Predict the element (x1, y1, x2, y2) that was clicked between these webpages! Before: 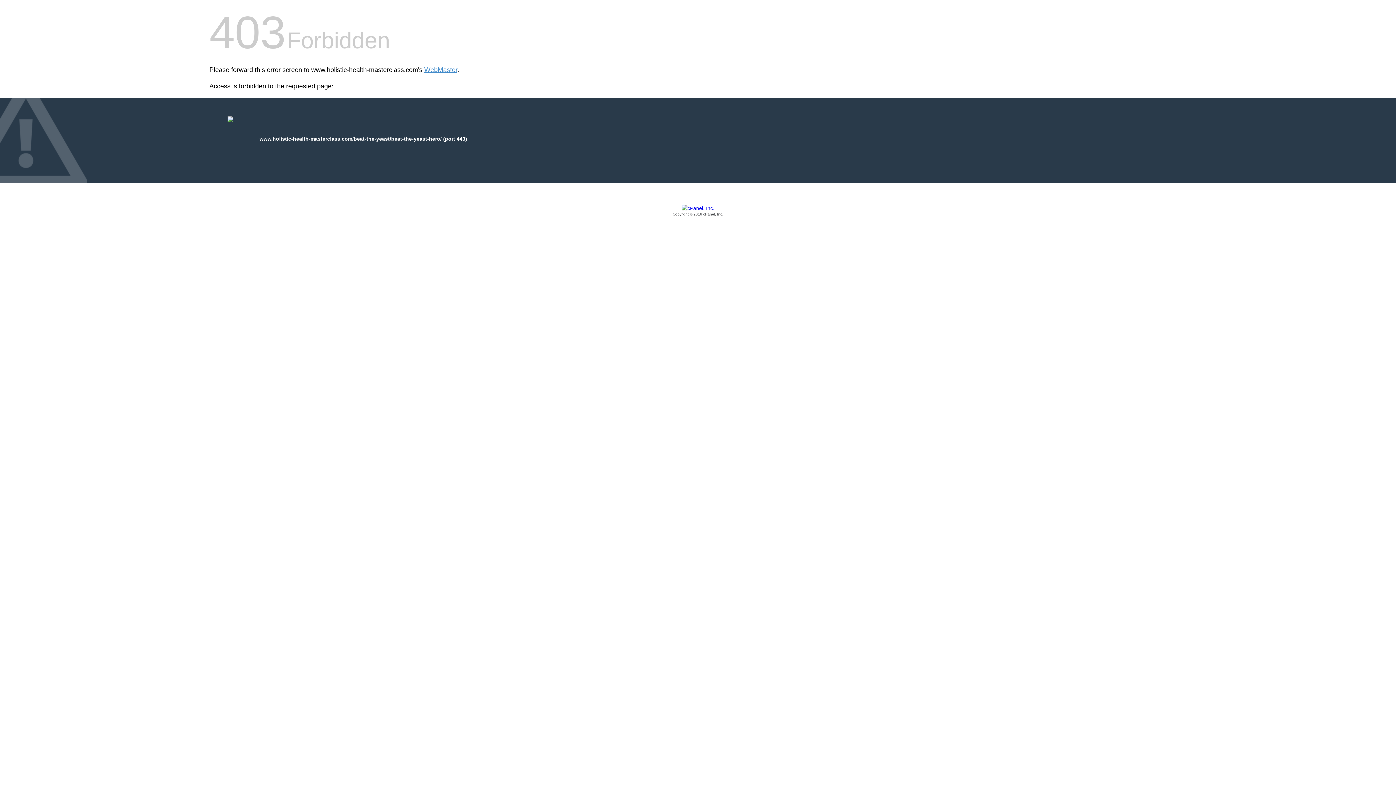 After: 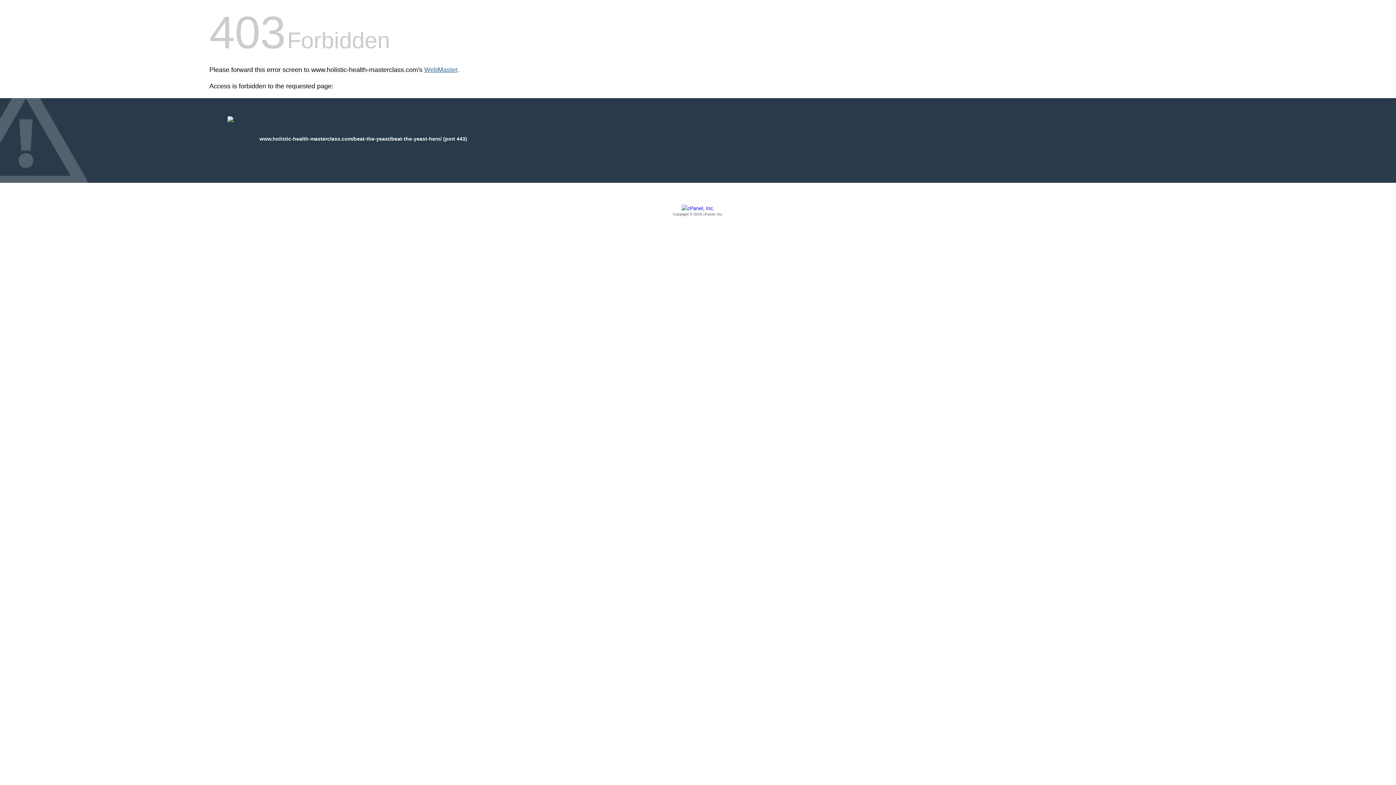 Action: label: WebMaster bbox: (424, 66, 457, 73)